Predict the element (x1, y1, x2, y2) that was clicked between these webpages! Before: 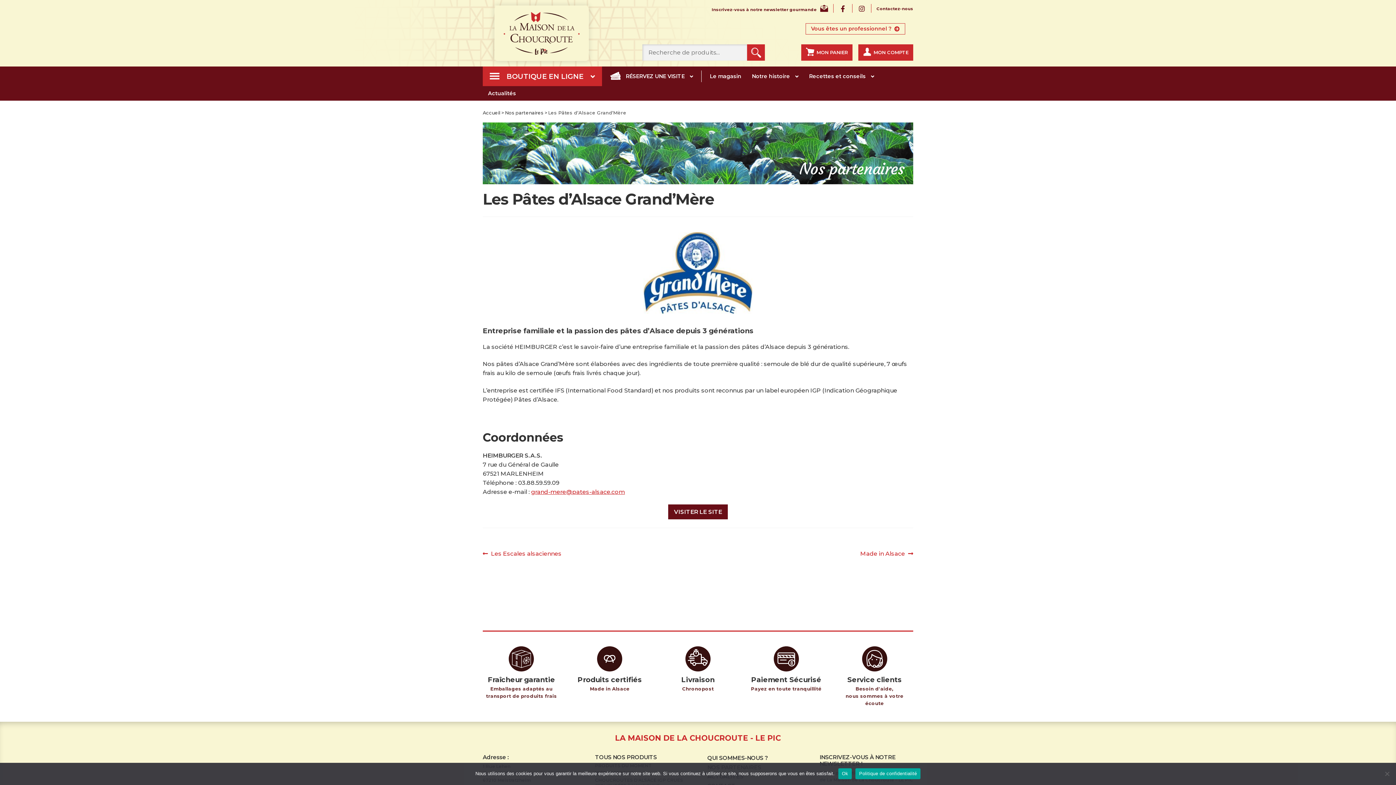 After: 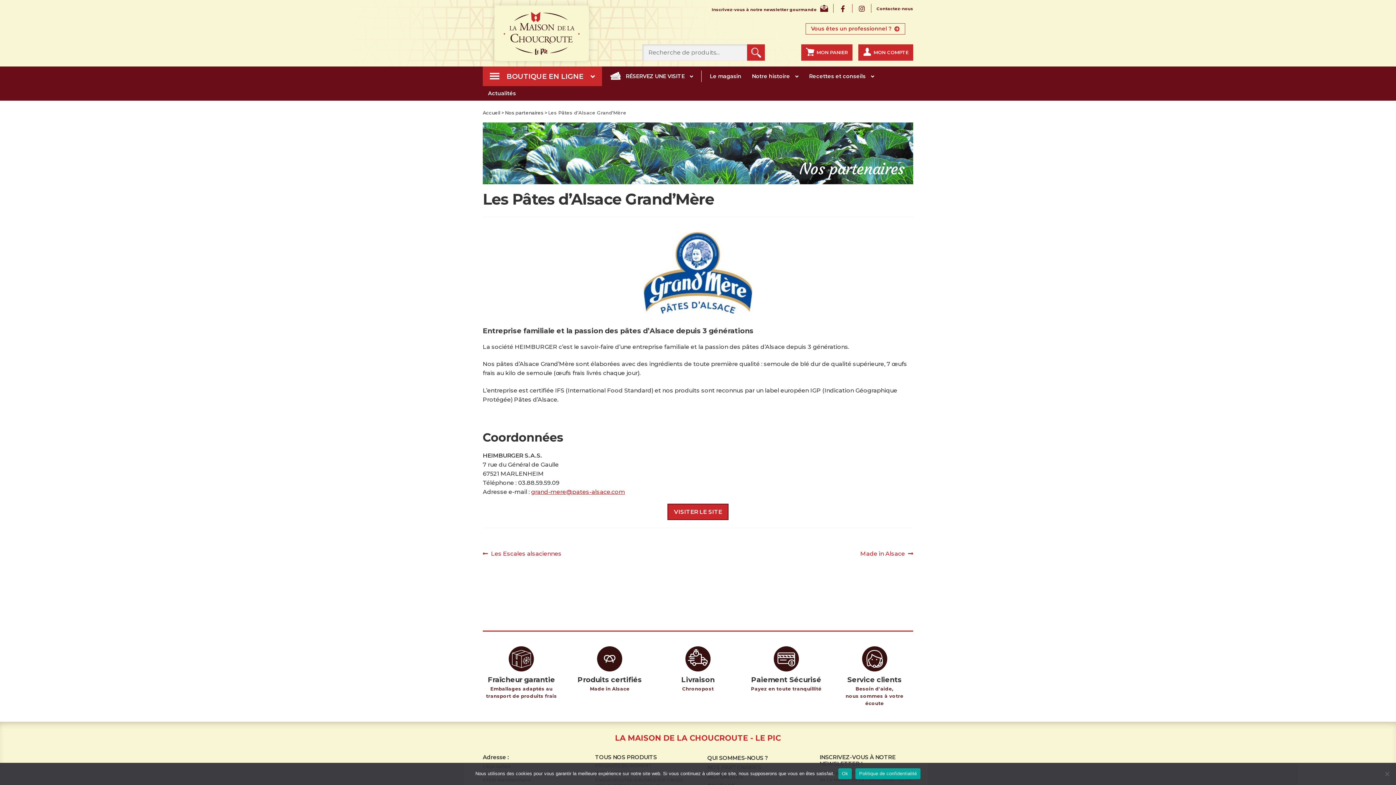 Action: label: VISITER LE SITE bbox: (668, 504, 728, 519)